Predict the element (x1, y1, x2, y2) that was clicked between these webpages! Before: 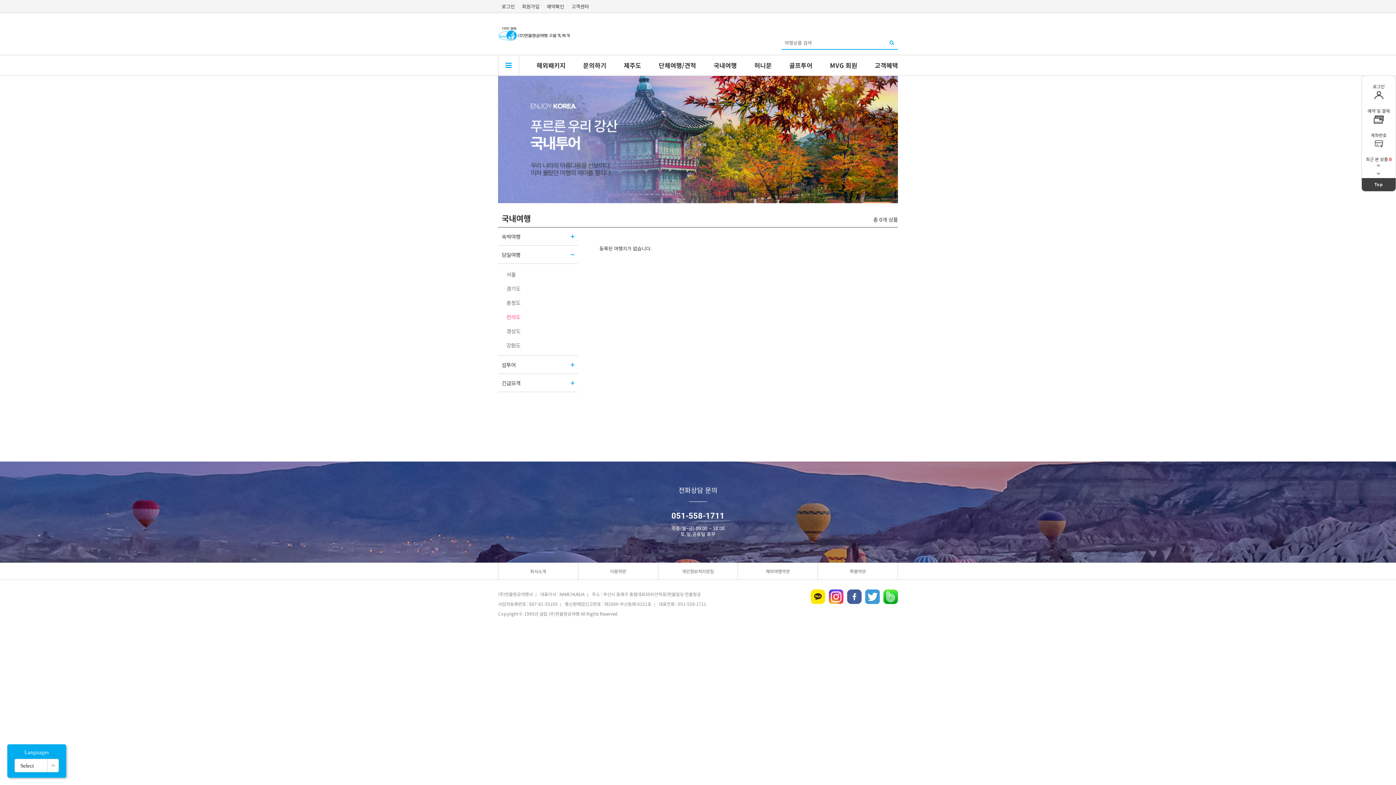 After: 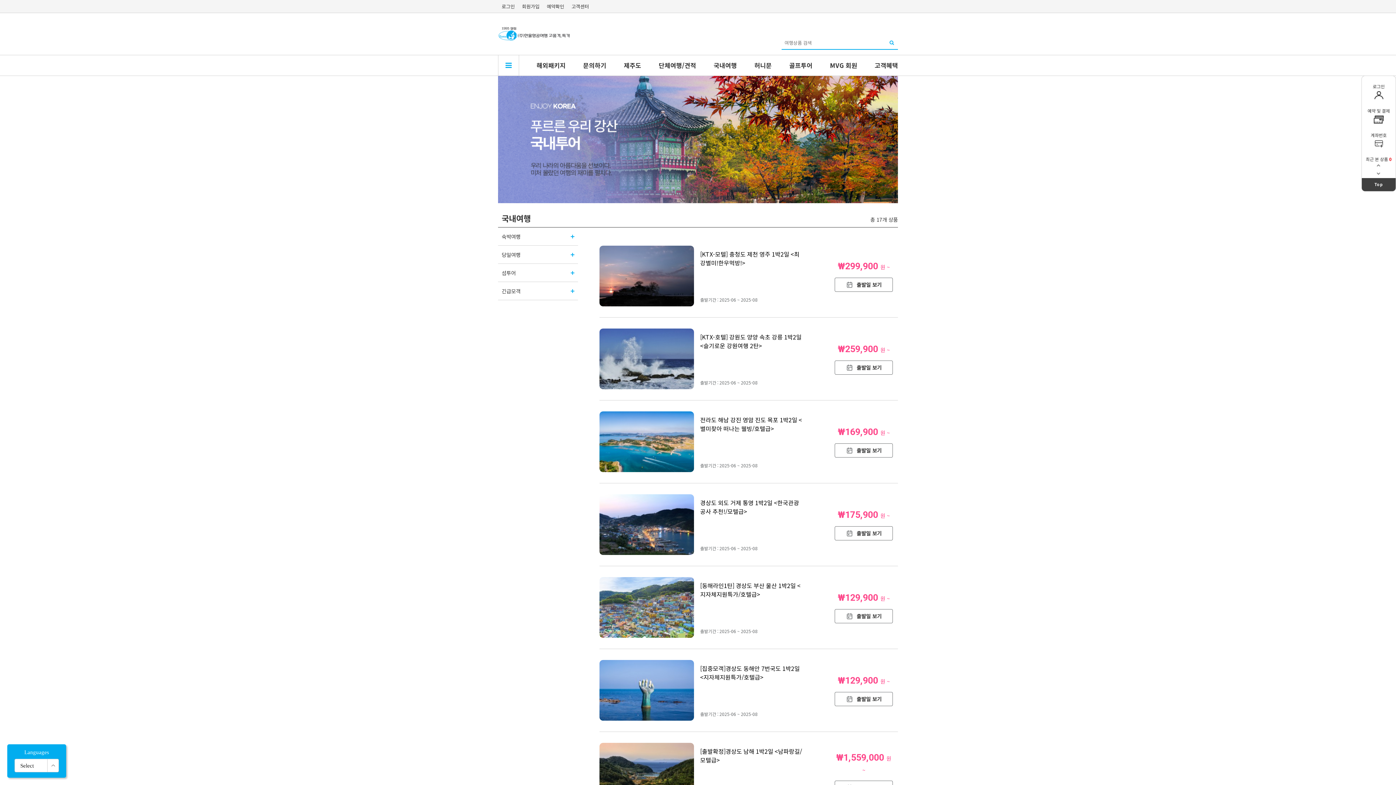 Action: label: 국내여행 bbox: (713, 62, 737, 68)